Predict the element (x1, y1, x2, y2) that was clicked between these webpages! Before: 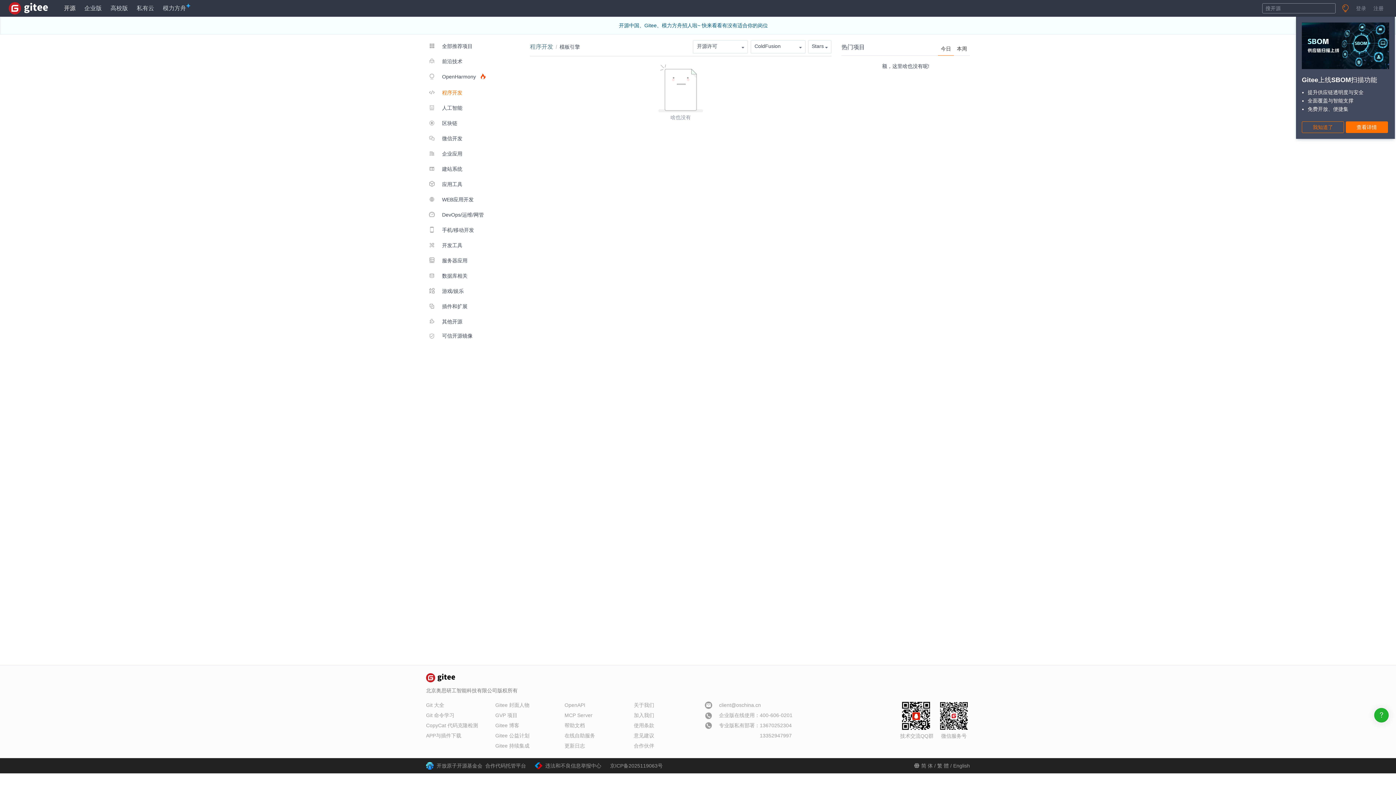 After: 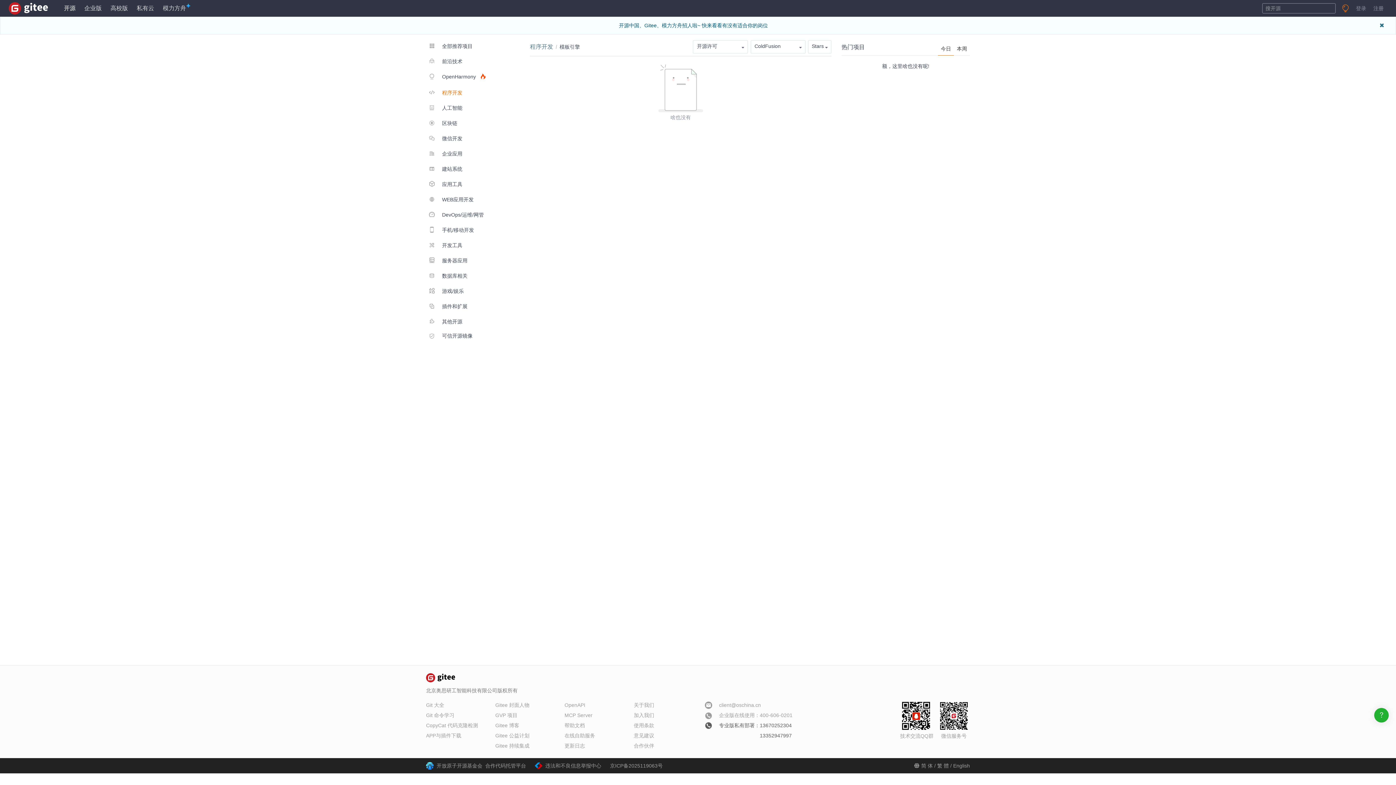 Action: label: 专业版私有部署：
13670252304
13352947997 bbox: (703, 720, 792, 741)